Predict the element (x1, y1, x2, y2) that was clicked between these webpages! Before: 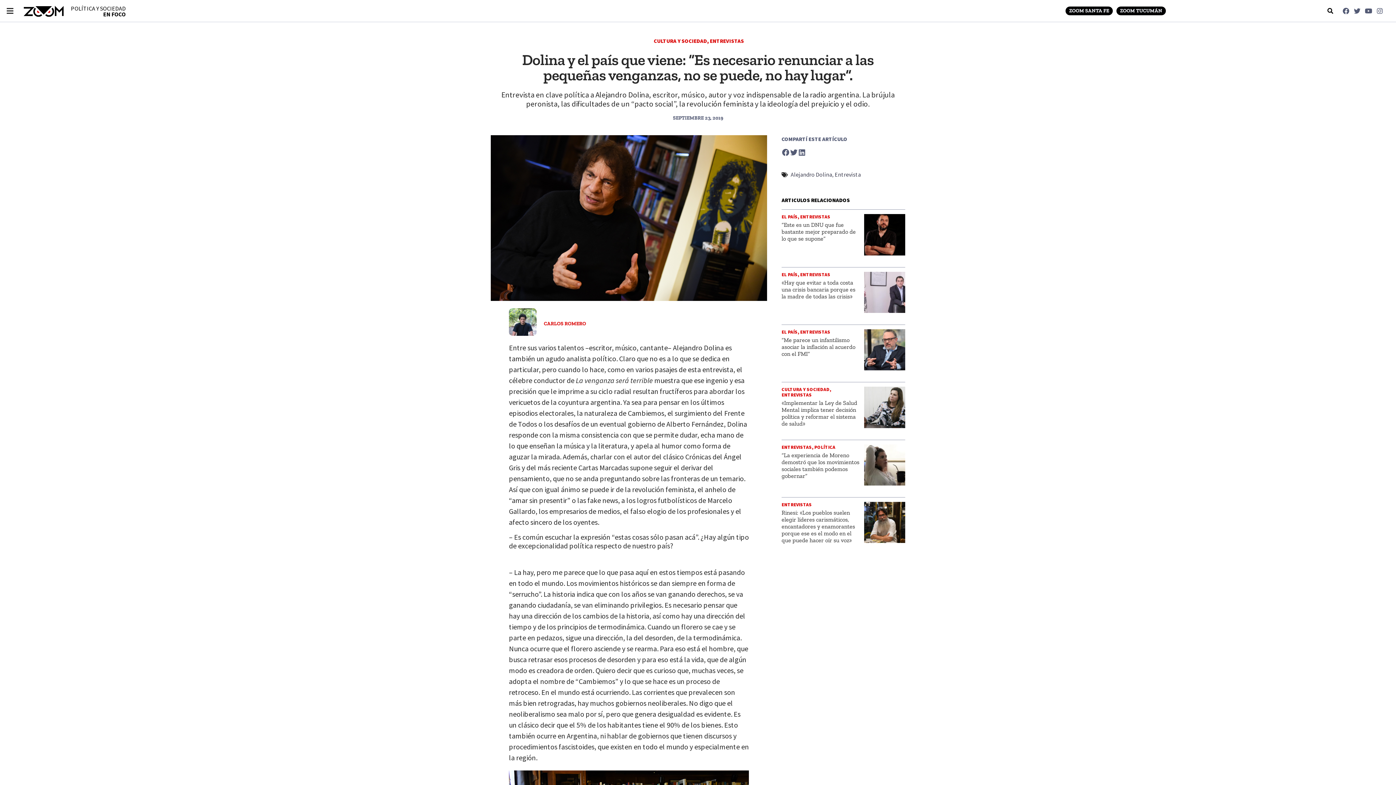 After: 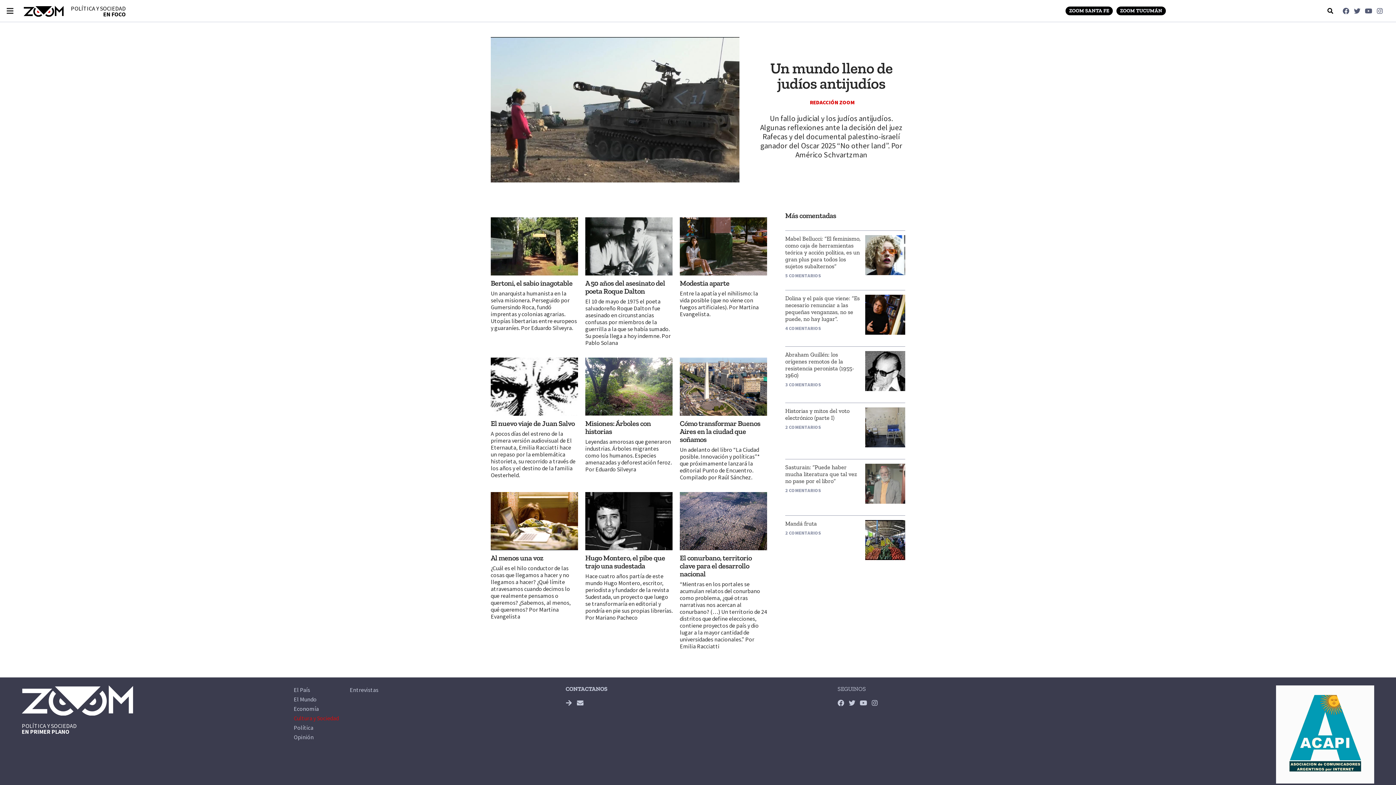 Action: label: CULTURA Y SOCIEDAD bbox: (654, 37, 707, 44)